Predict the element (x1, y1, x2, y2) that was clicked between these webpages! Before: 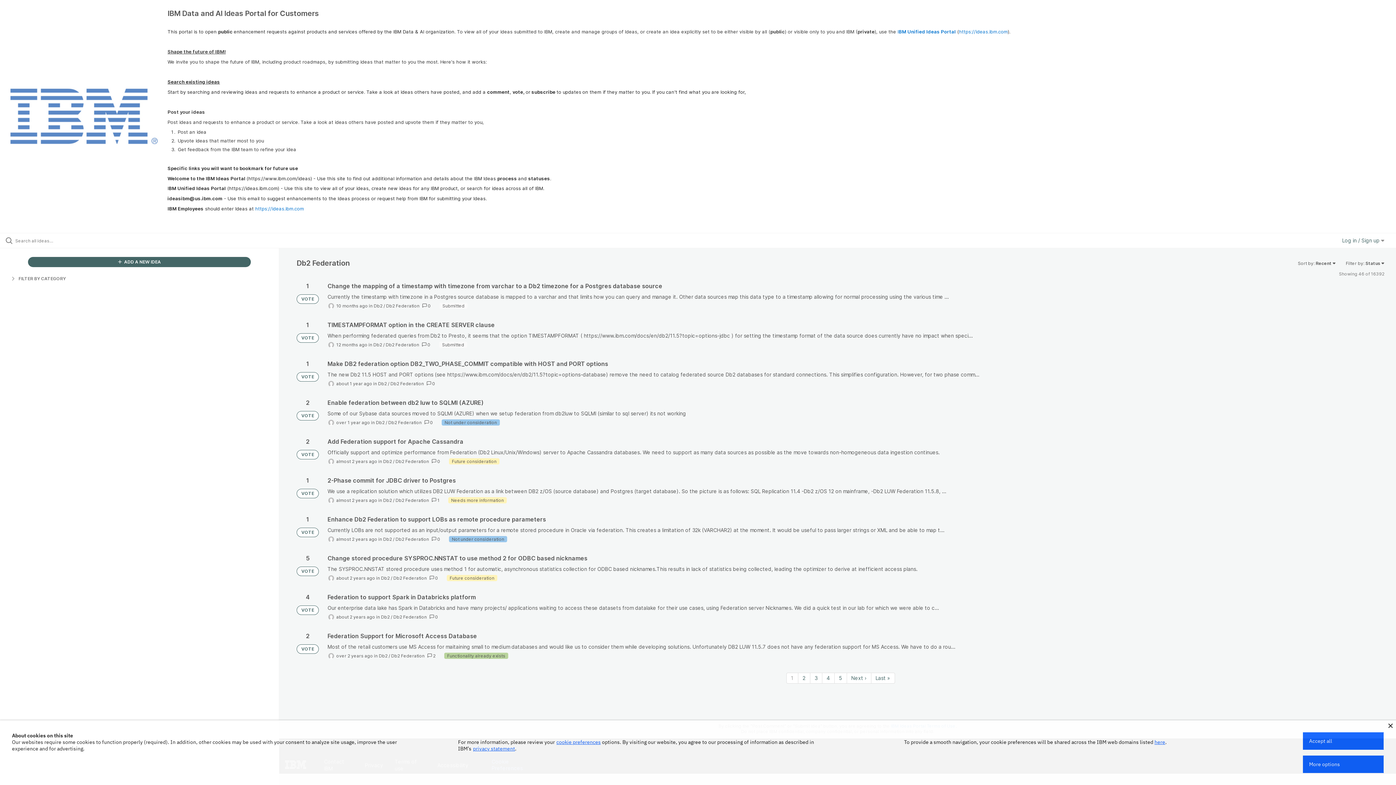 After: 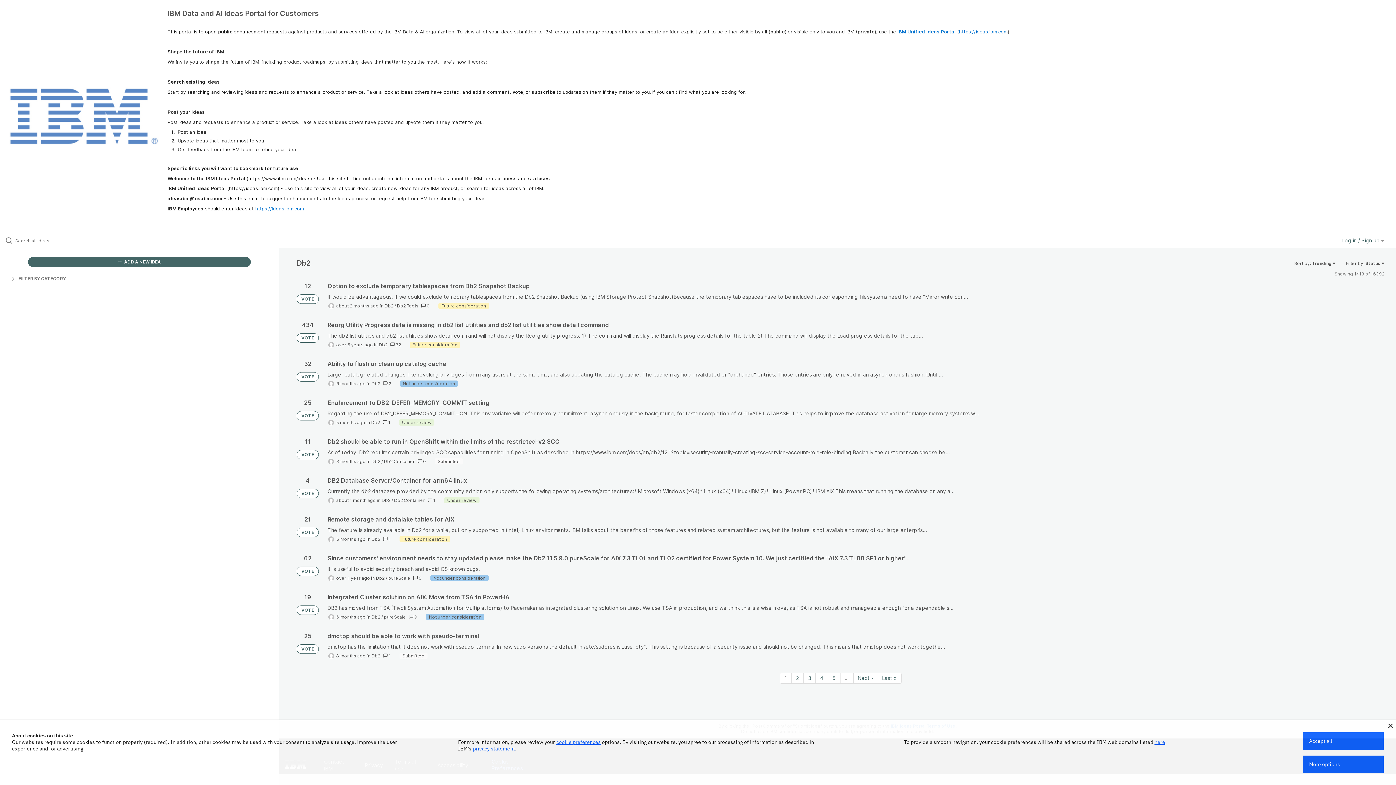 Action: label: Db2 bbox: (383, 497, 392, 503)